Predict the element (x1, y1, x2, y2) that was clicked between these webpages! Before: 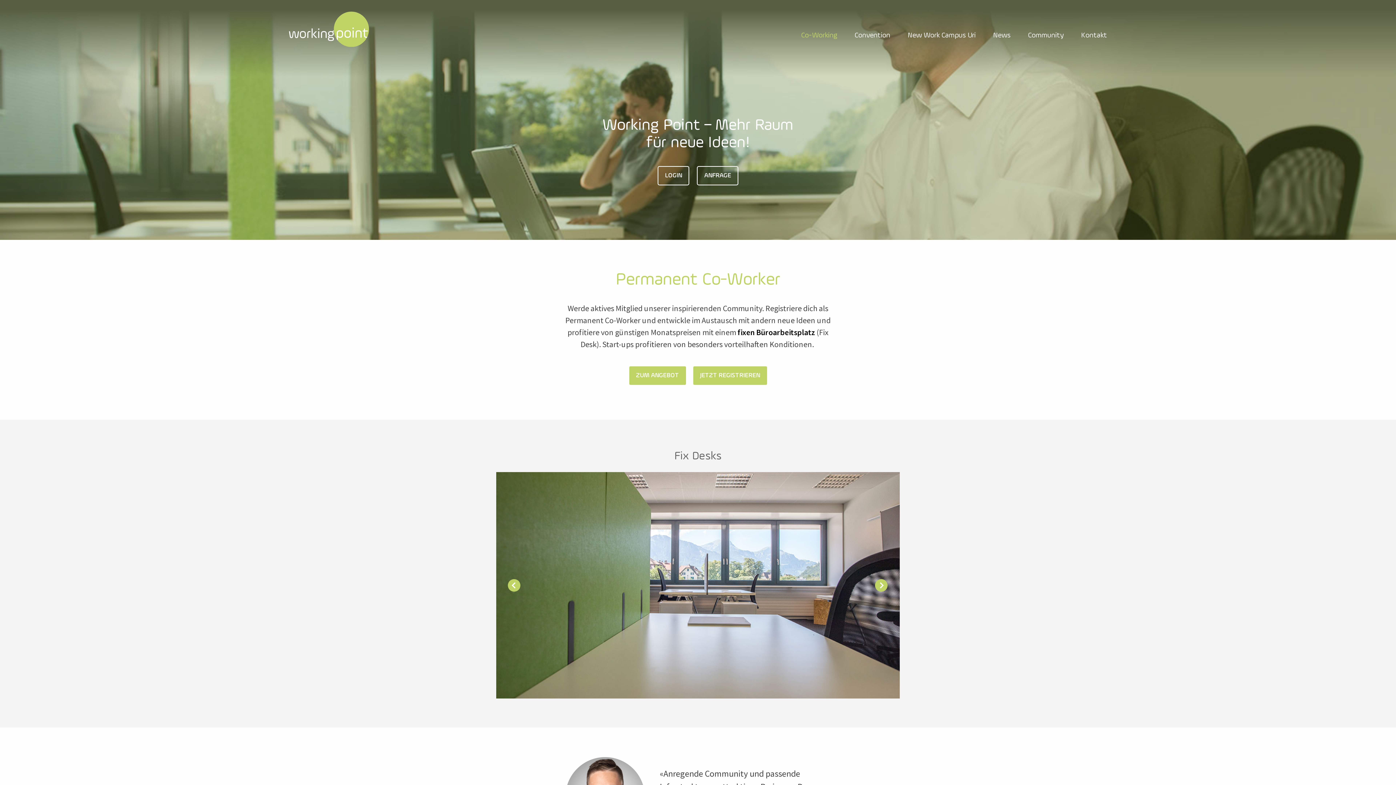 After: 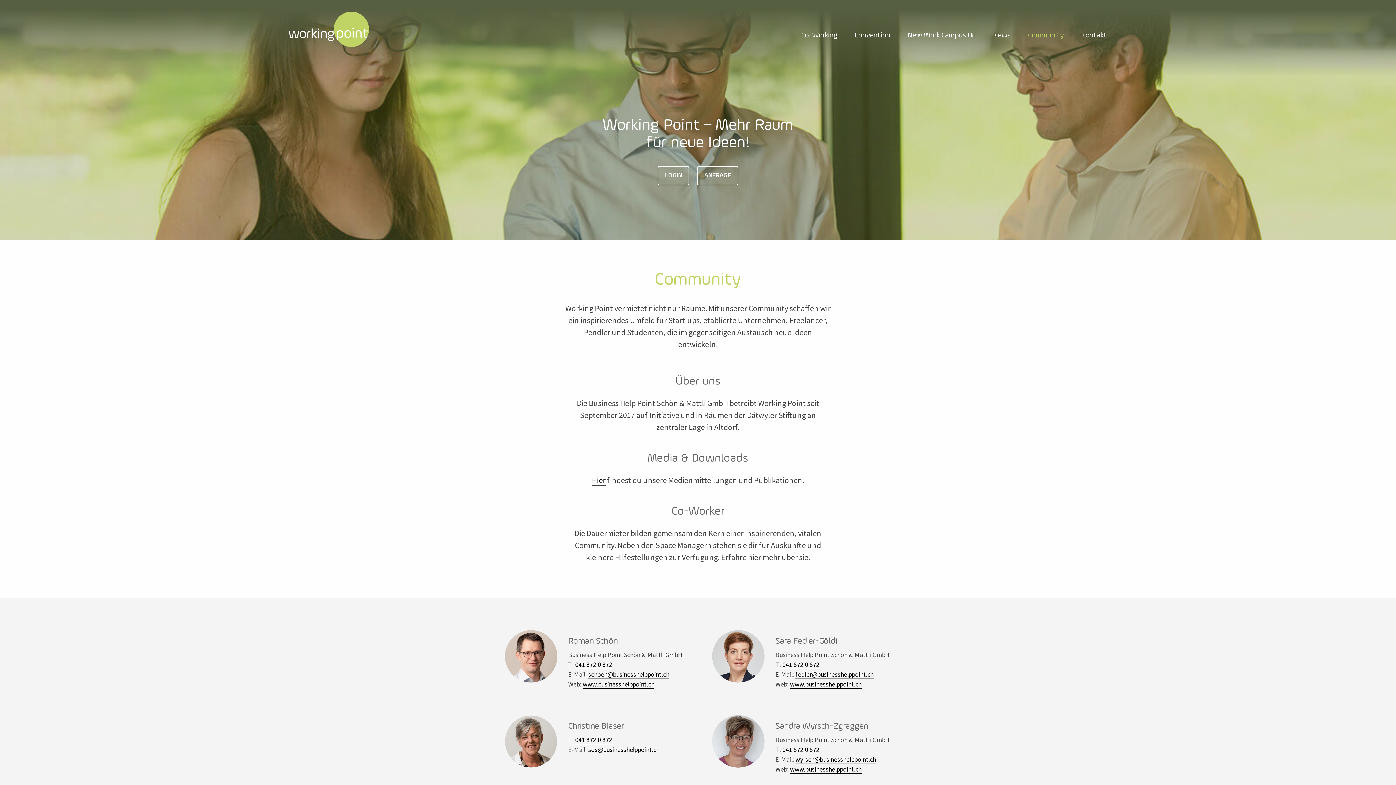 Action: label: Community bbox: (1022, 28, 1075, 43)